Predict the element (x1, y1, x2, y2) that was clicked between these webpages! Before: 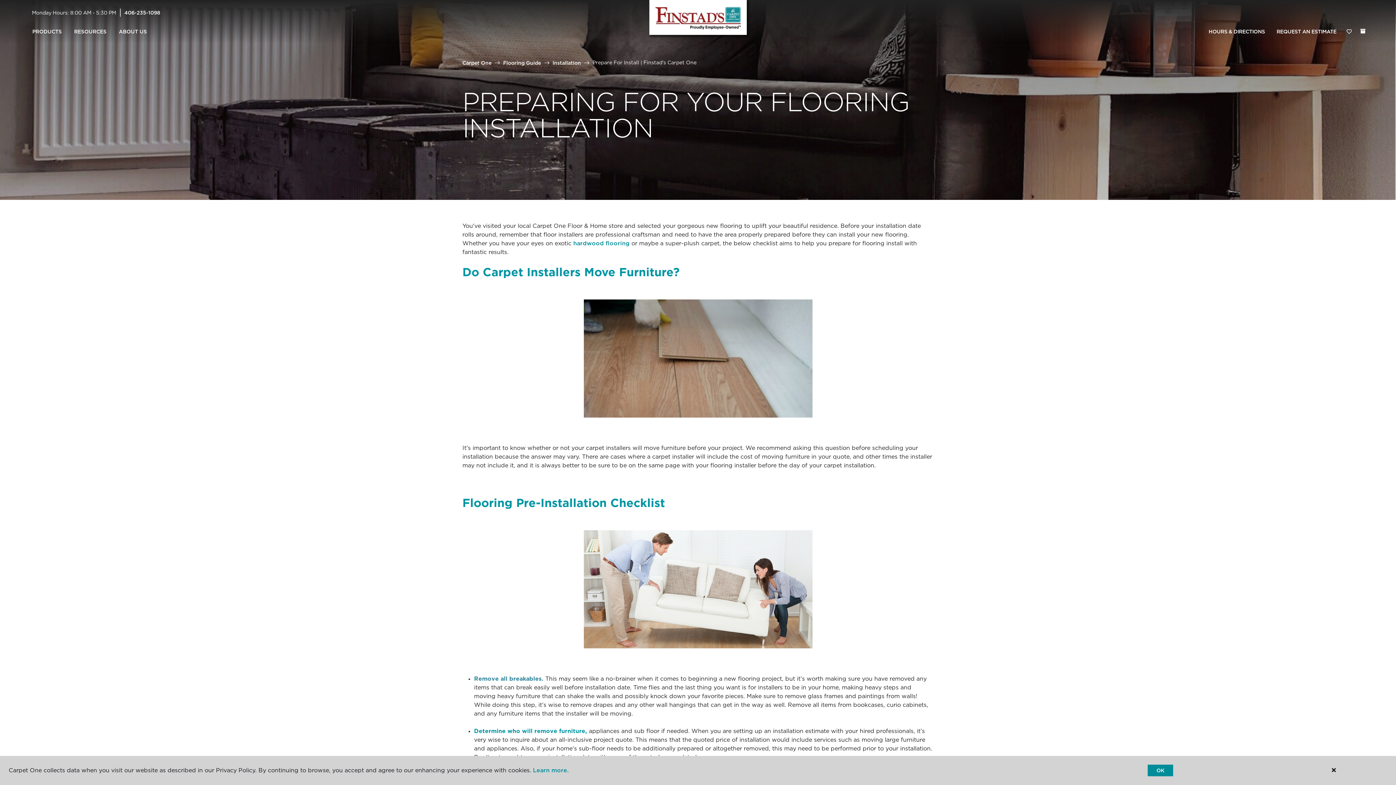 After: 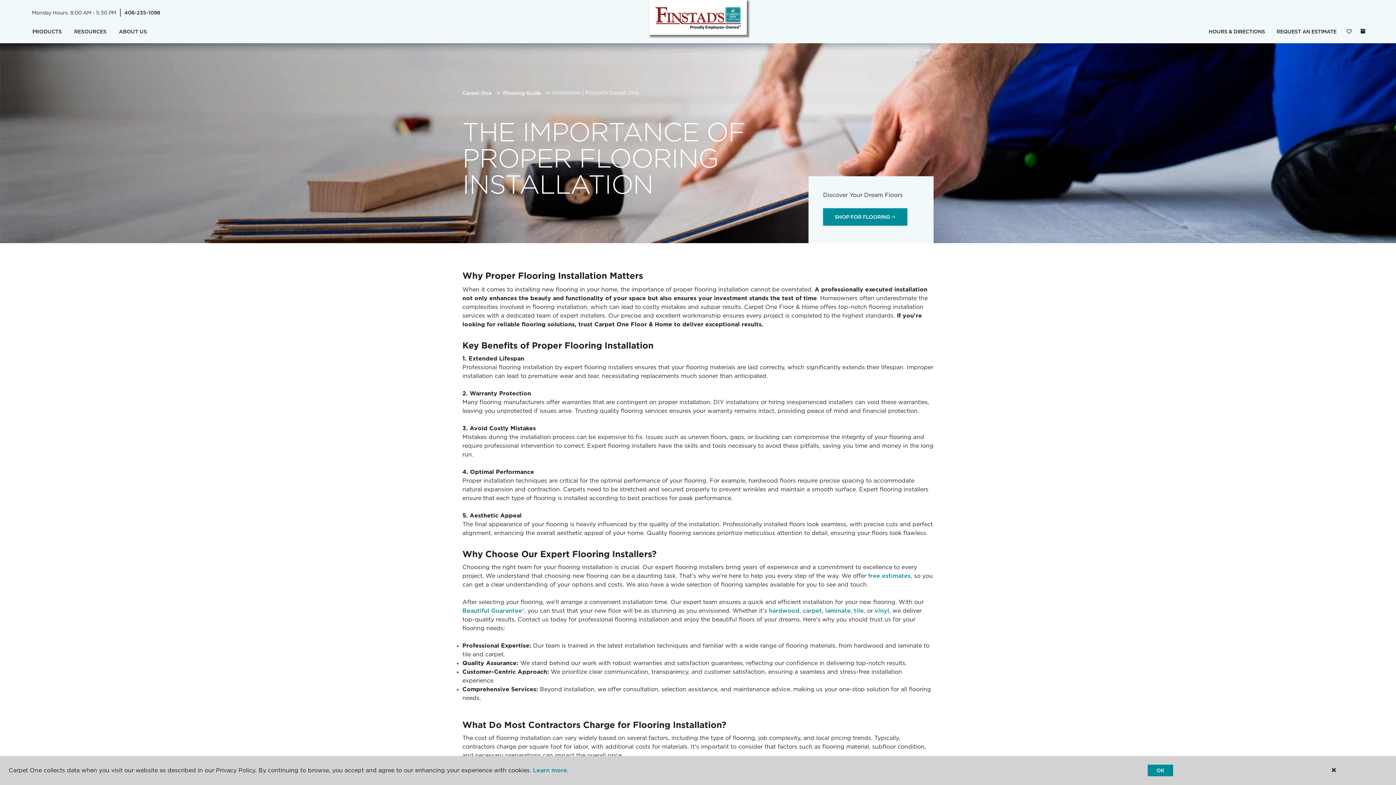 Action: bbox: (552, 59, 581, 65) label: Installation